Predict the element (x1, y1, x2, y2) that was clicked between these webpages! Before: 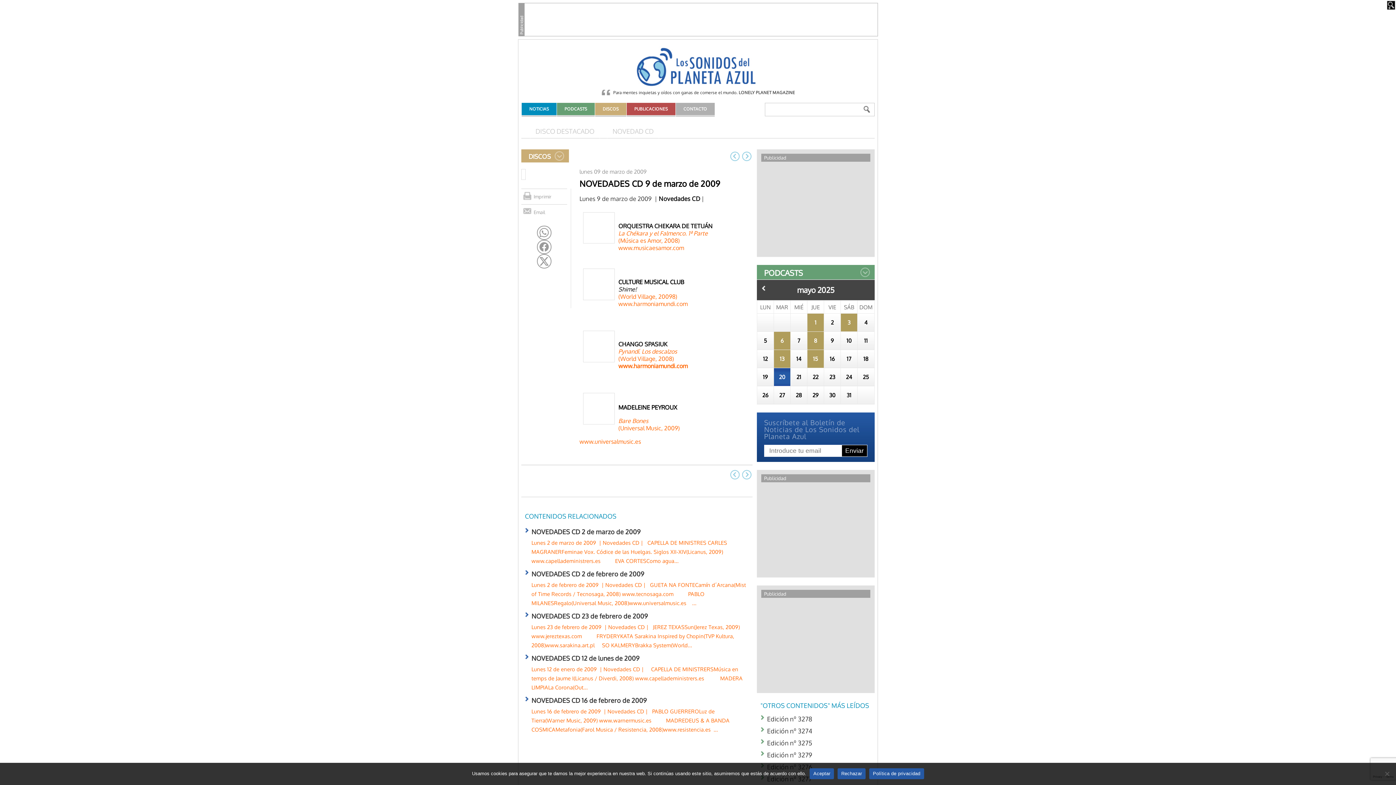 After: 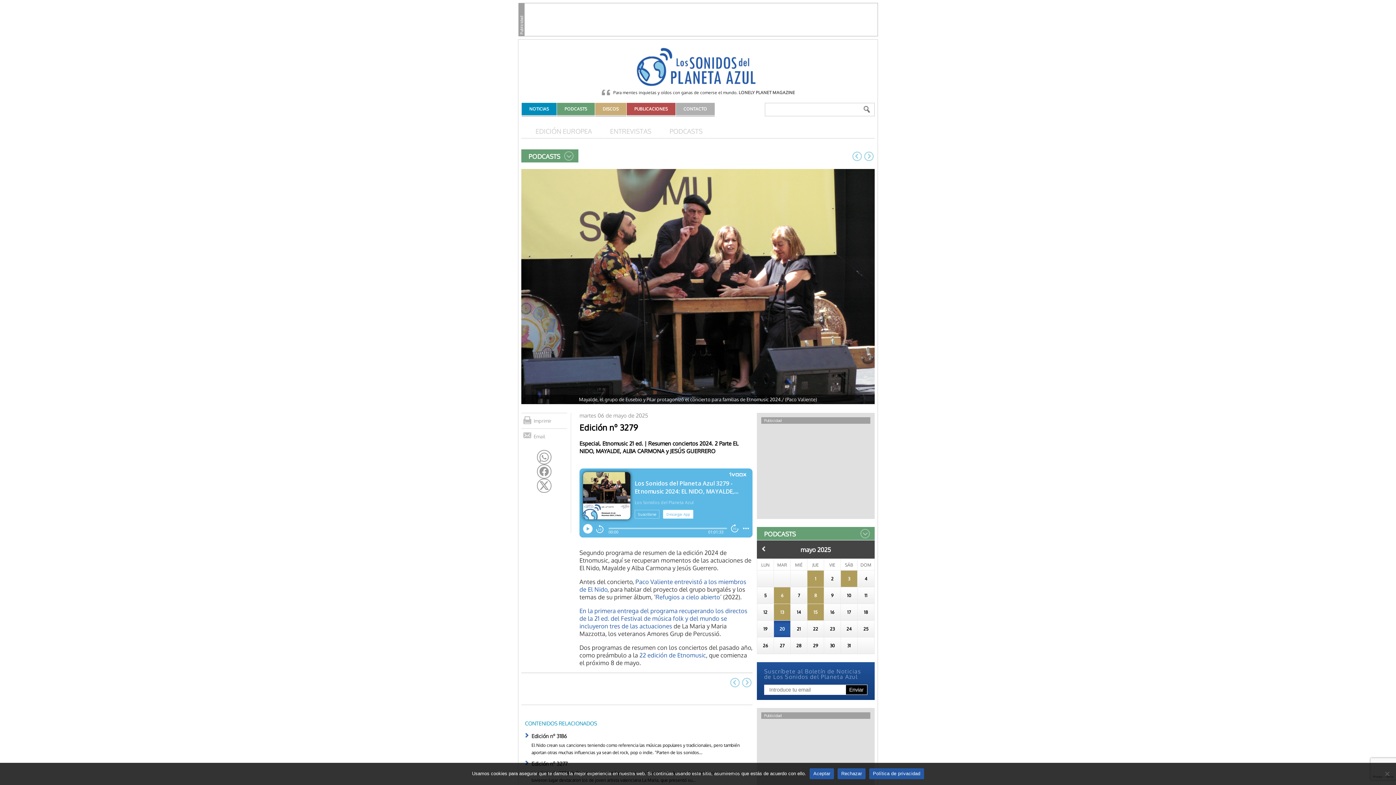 Action: bbox: (767, 751, 812, 759) label: Edición nº 3279